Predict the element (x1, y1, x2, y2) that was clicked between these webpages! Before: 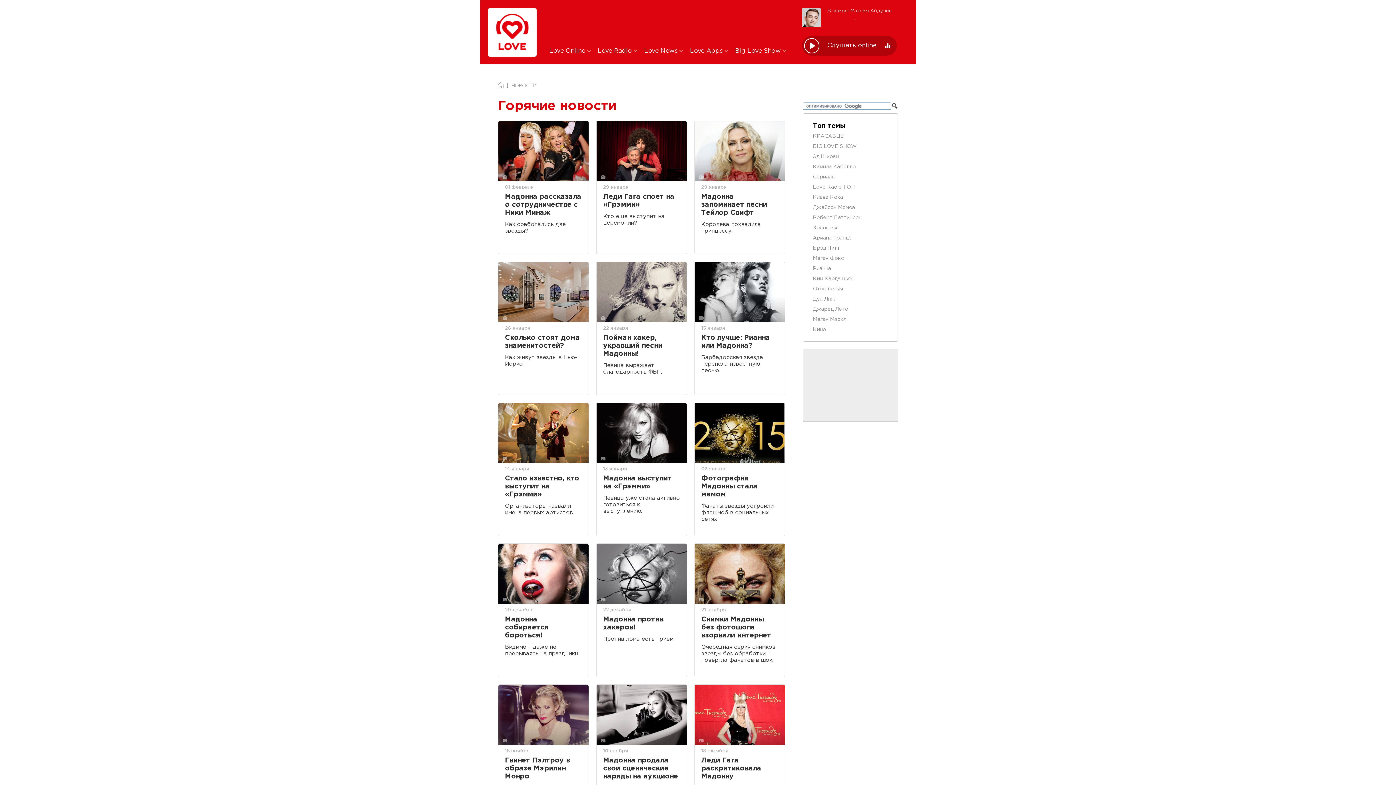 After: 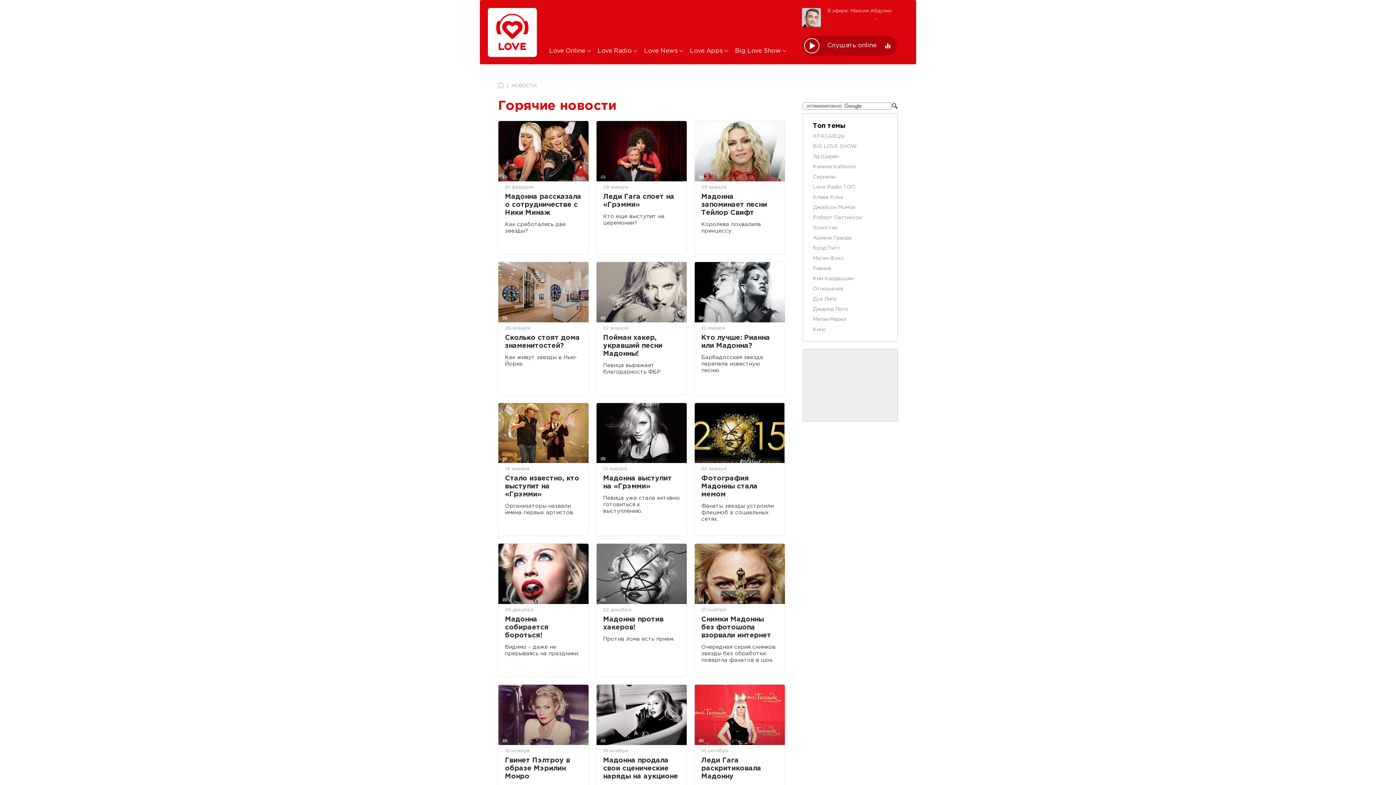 Action: bbox: (600, 175, 605, 178)